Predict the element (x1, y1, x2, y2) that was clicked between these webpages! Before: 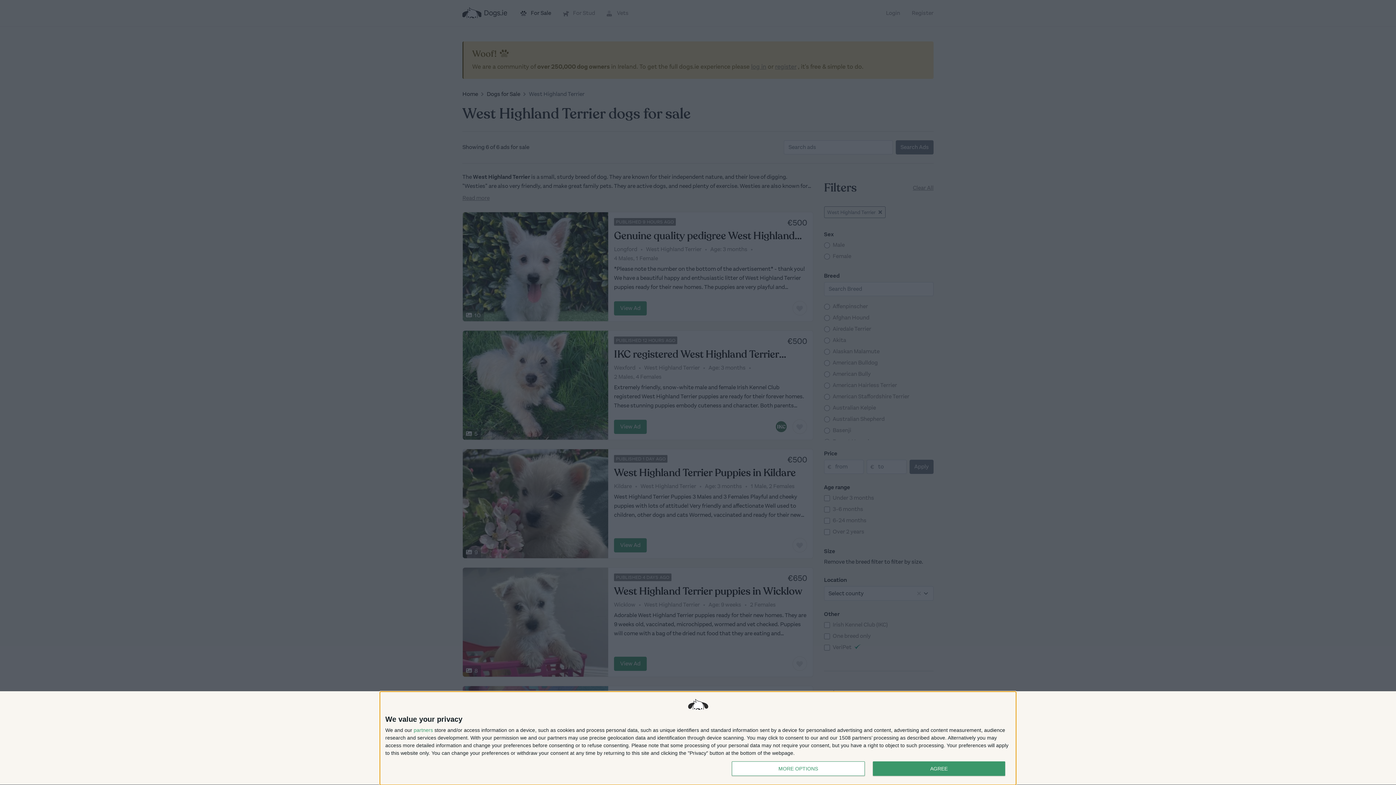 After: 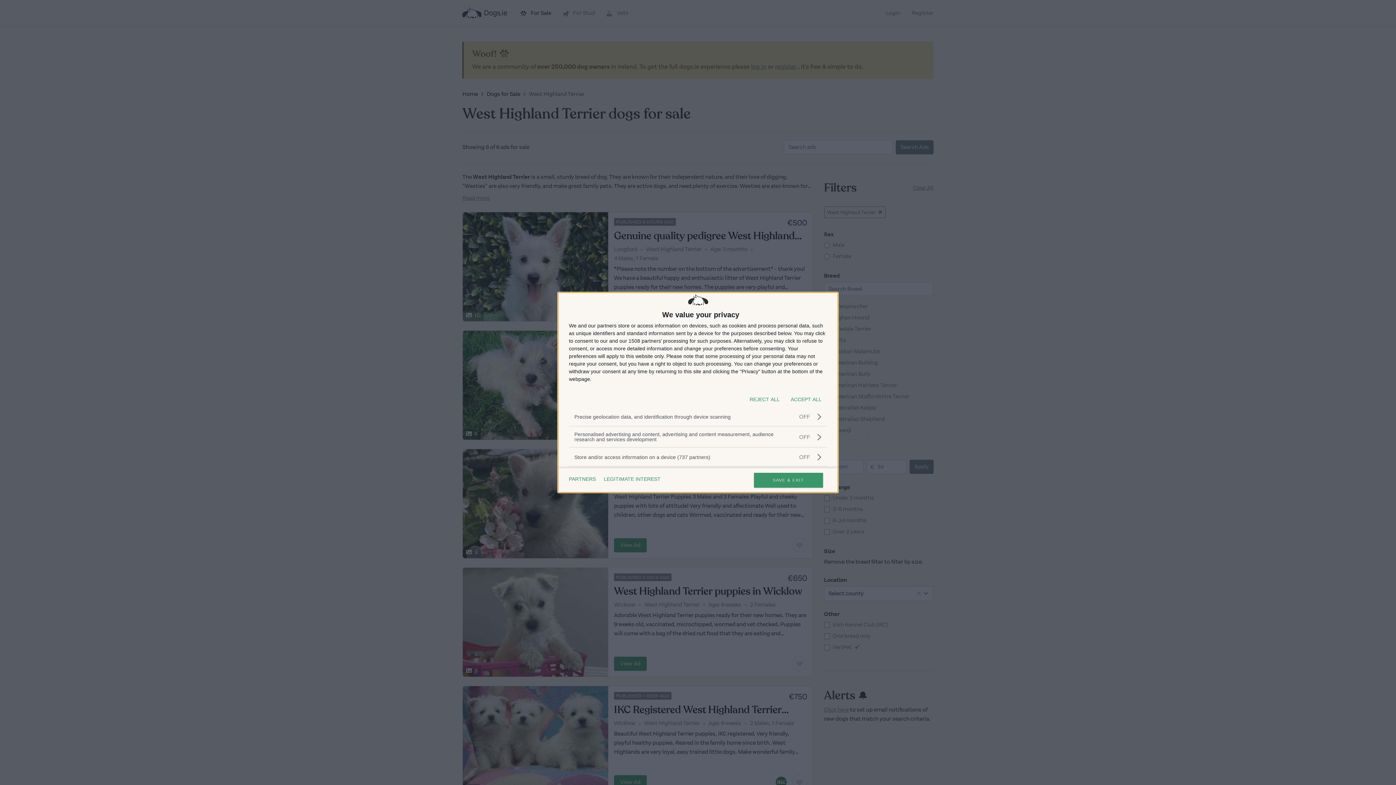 Action: bbox: (732, 761, 864, 776) label: MORE OPTIONS